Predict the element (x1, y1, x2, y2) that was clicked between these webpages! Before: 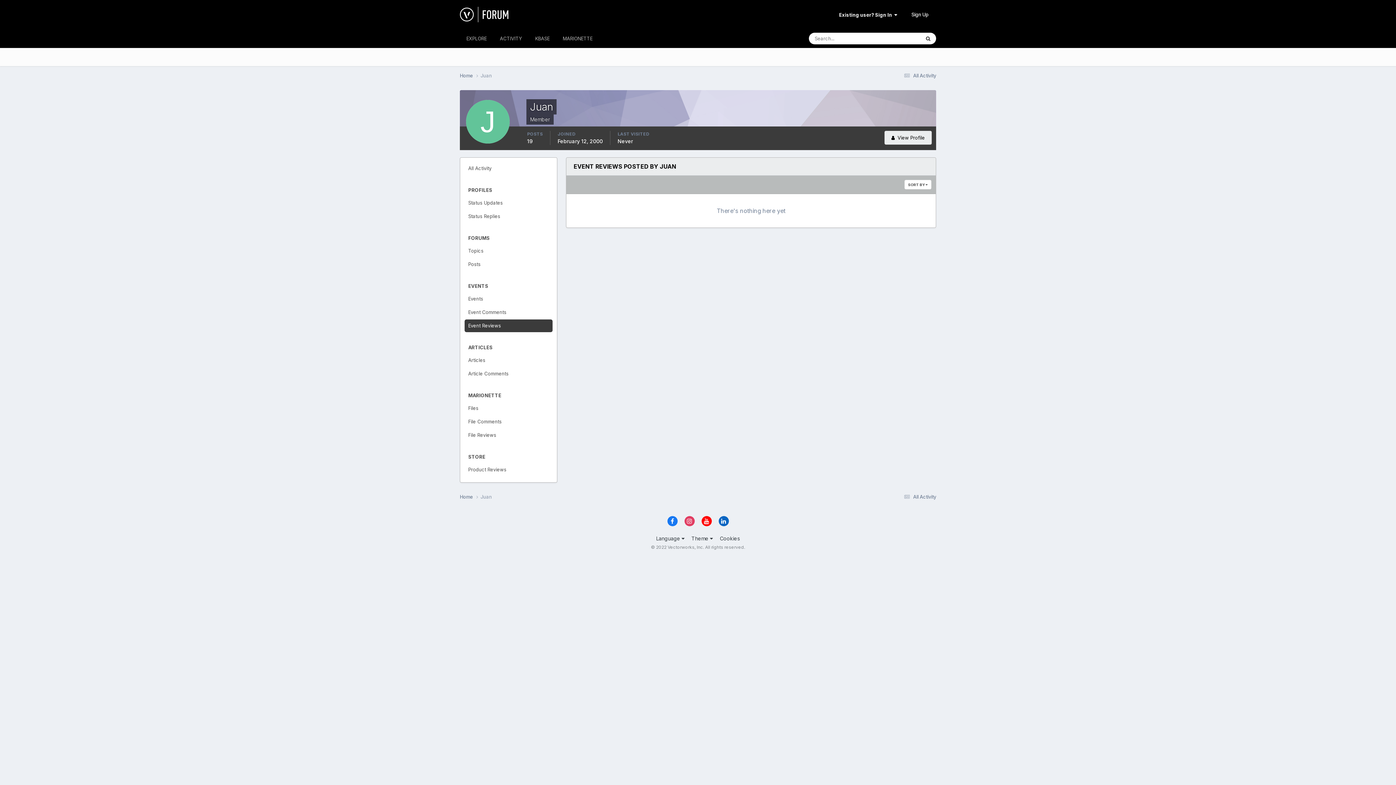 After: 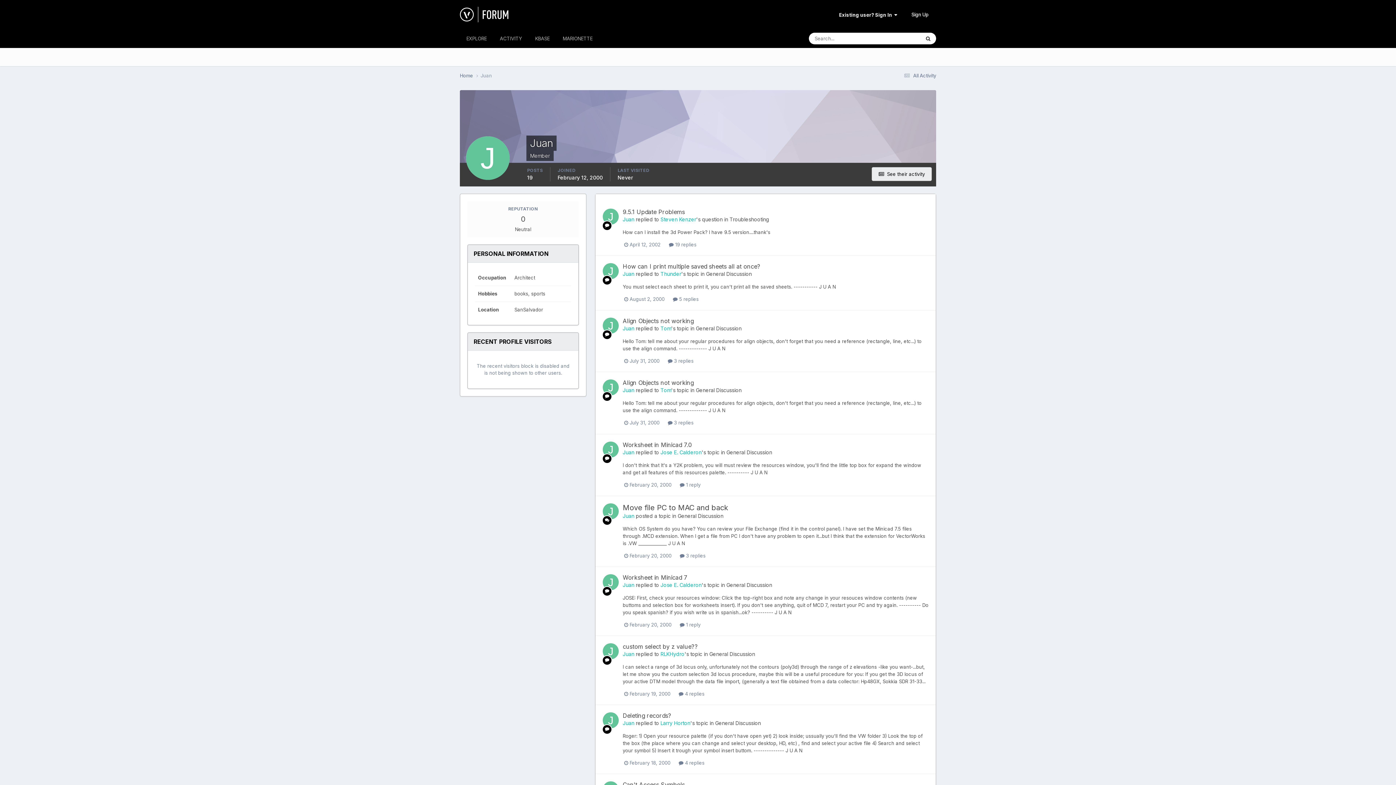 Action: bbox: (884, 130, 932, 144) label:   View Profile